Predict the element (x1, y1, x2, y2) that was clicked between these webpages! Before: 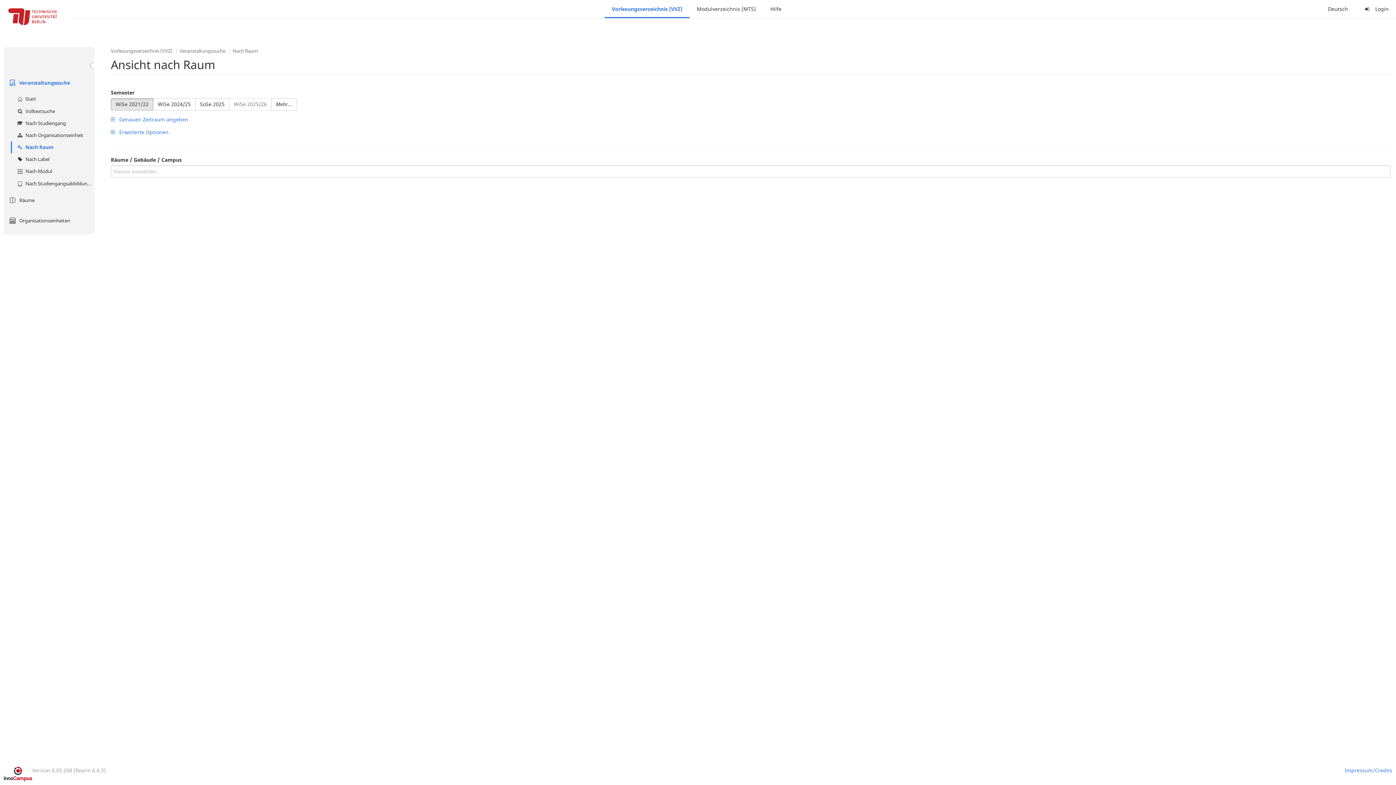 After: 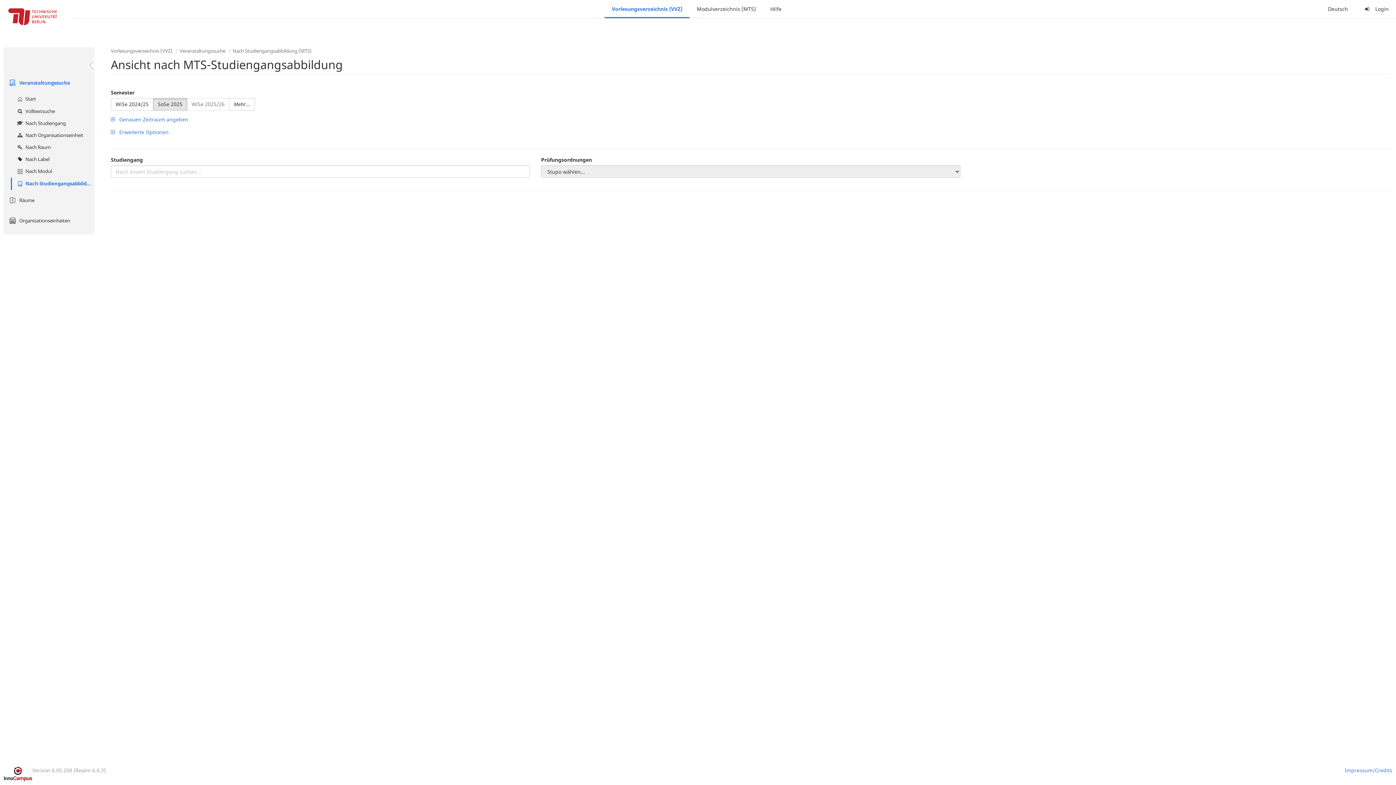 Action: label:  Nach Studiengangsabbildung (MTS) bbox: (10, 177, 94, 190)